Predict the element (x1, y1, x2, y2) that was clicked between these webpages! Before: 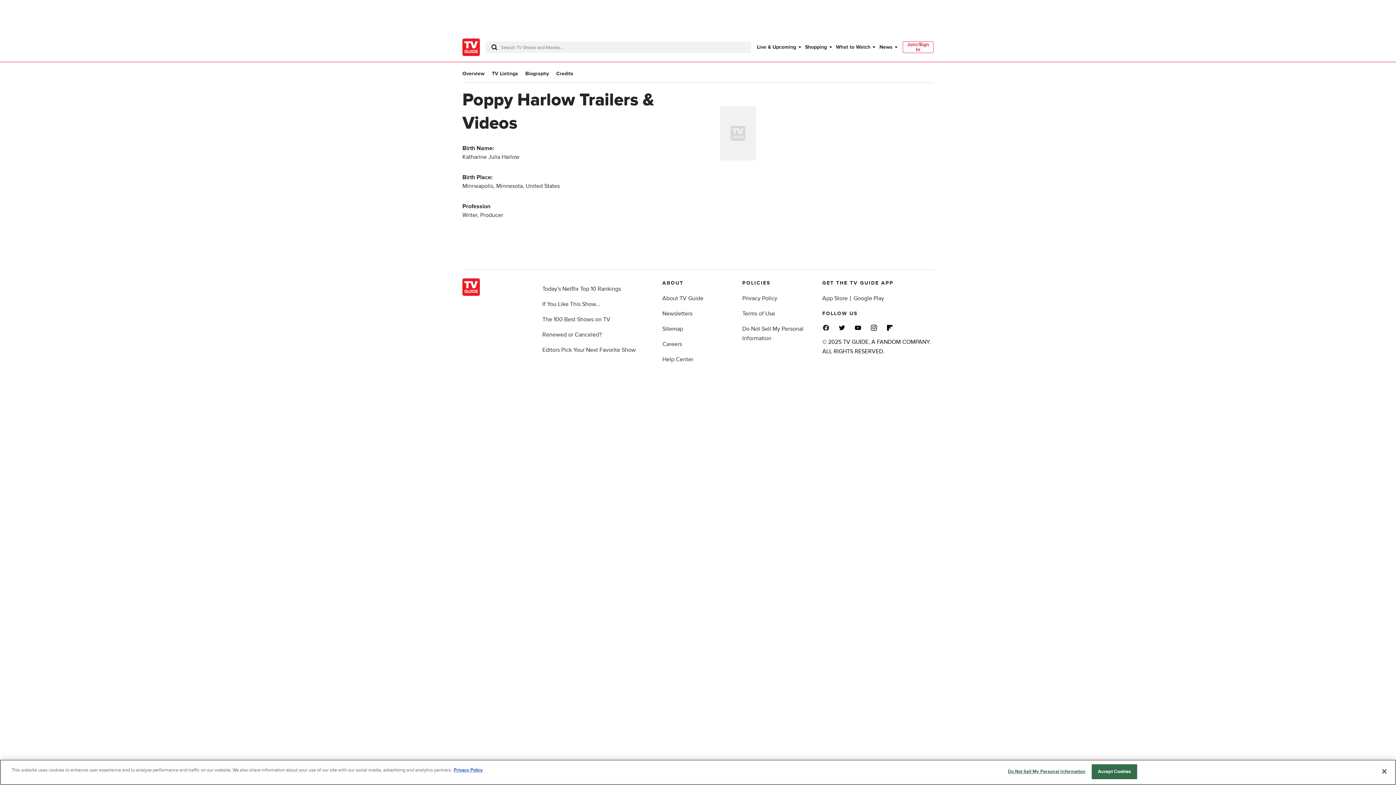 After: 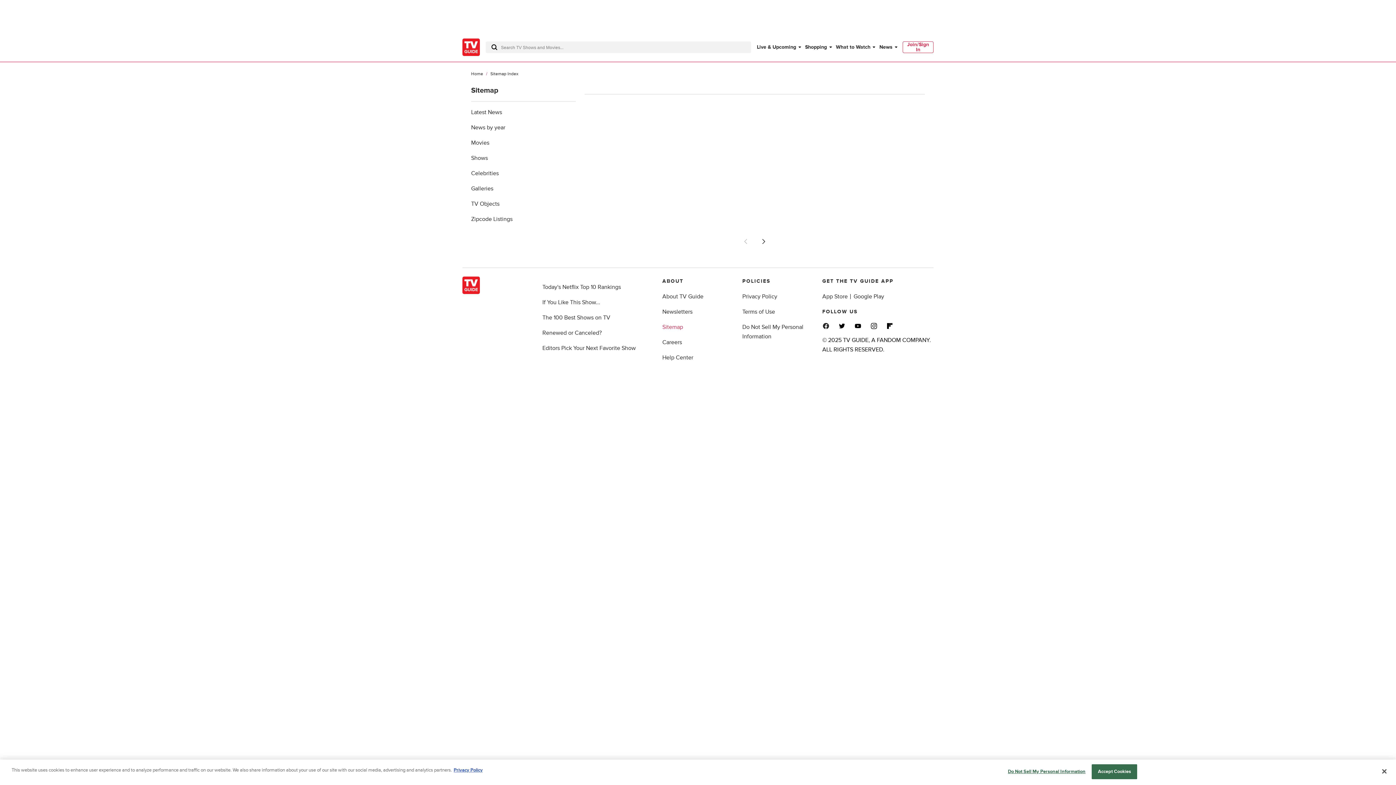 Action: label: Sitemap bbox: (662, 325, 683, 332)